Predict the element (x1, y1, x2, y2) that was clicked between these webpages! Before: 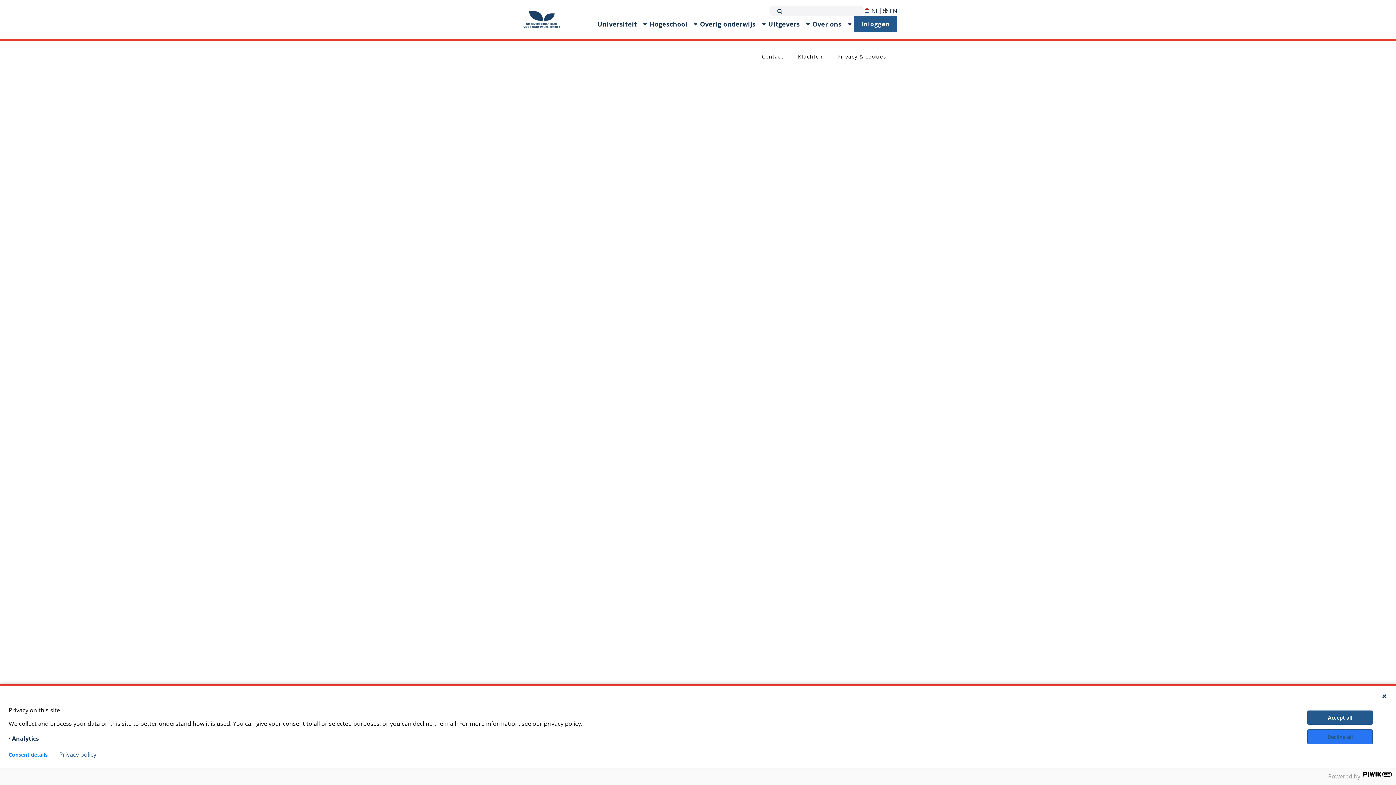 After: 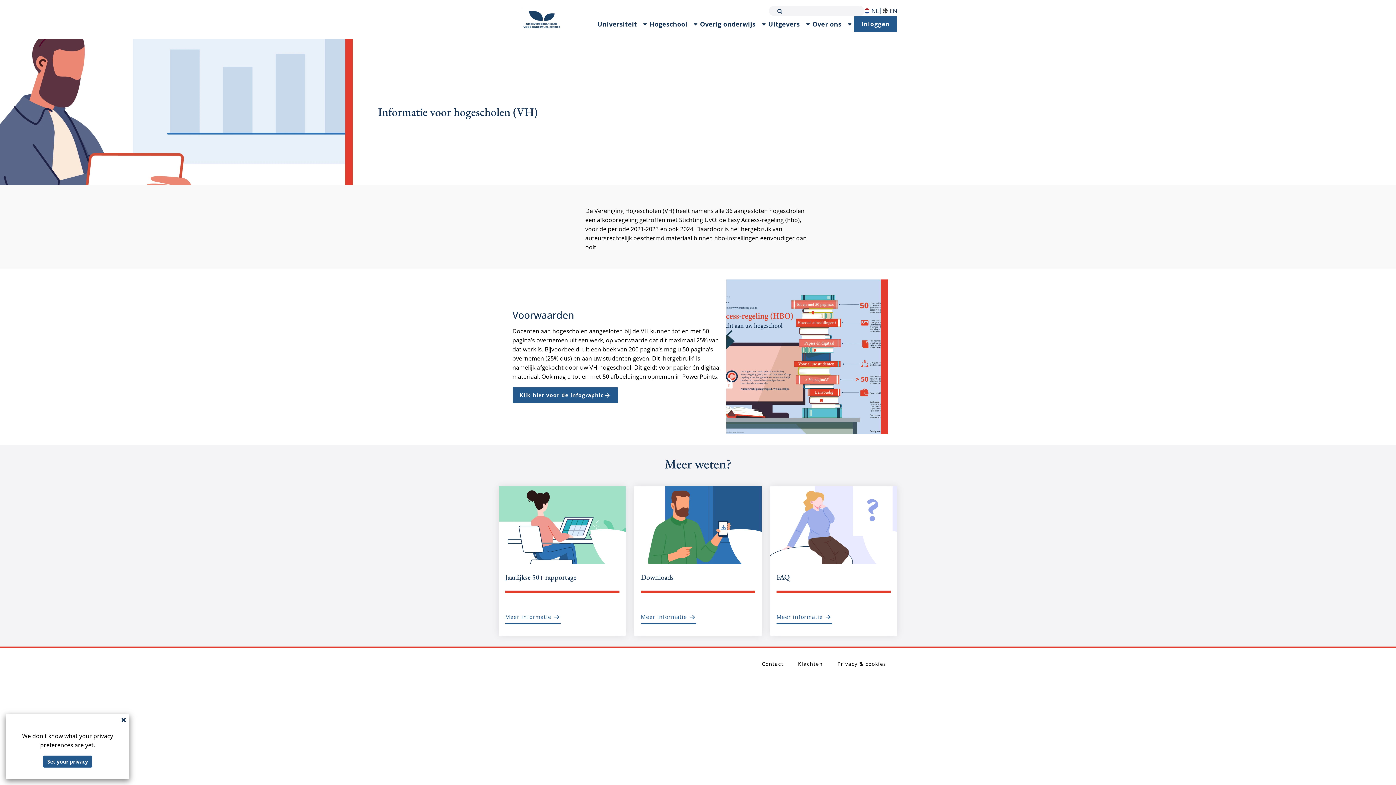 Action: bbox: (649, 19, 700, 28) label: Hogeschool